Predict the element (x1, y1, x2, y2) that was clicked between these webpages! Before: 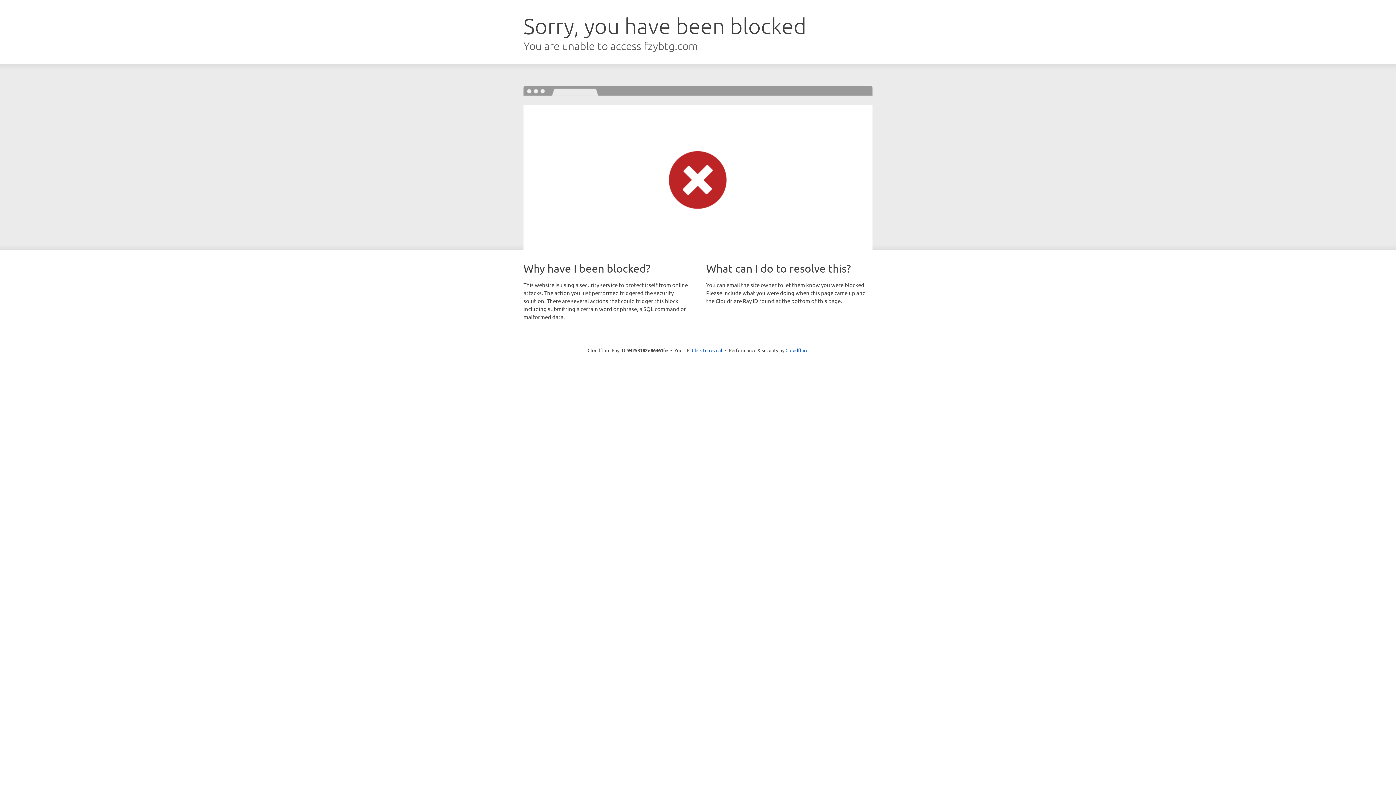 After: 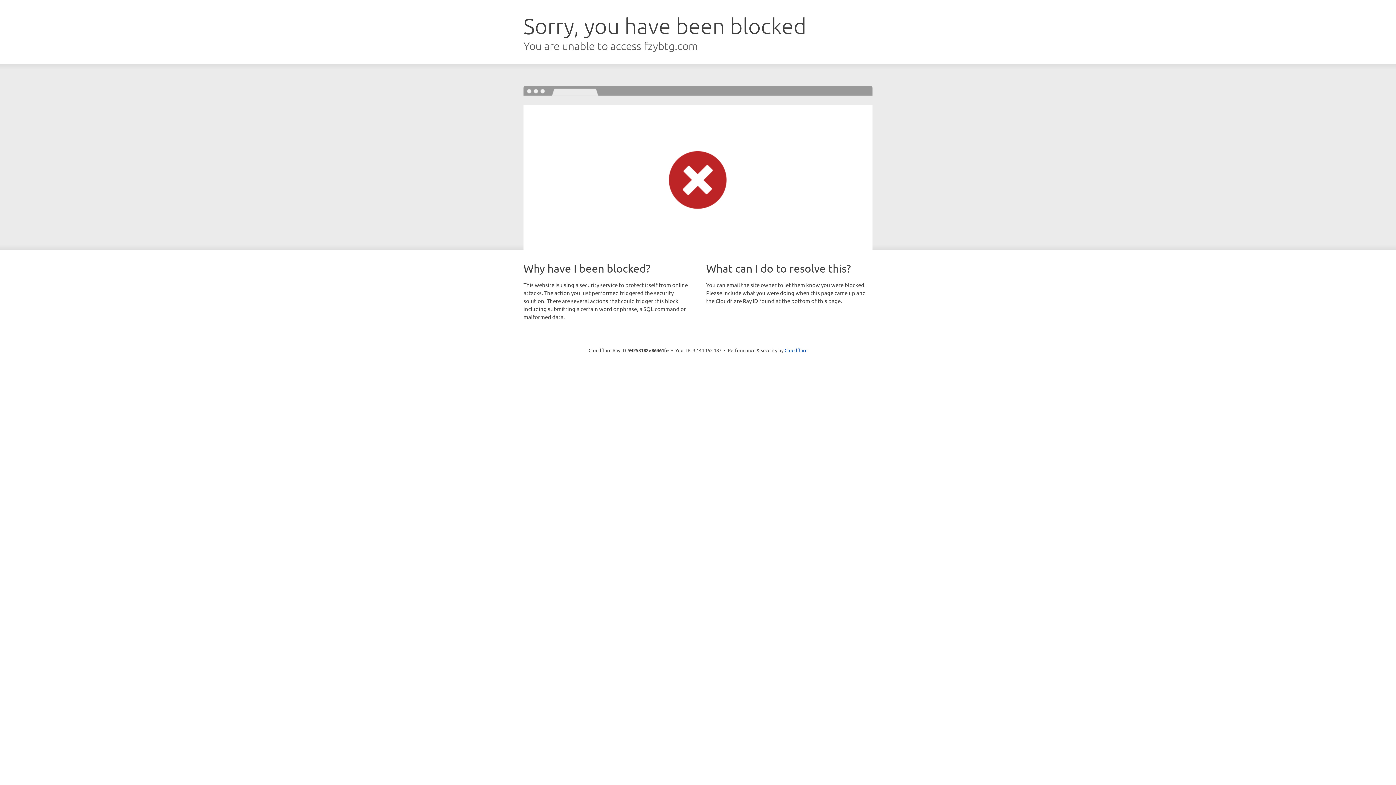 Action: bbox: (692, 346, 722, 353) label: Click to reveal